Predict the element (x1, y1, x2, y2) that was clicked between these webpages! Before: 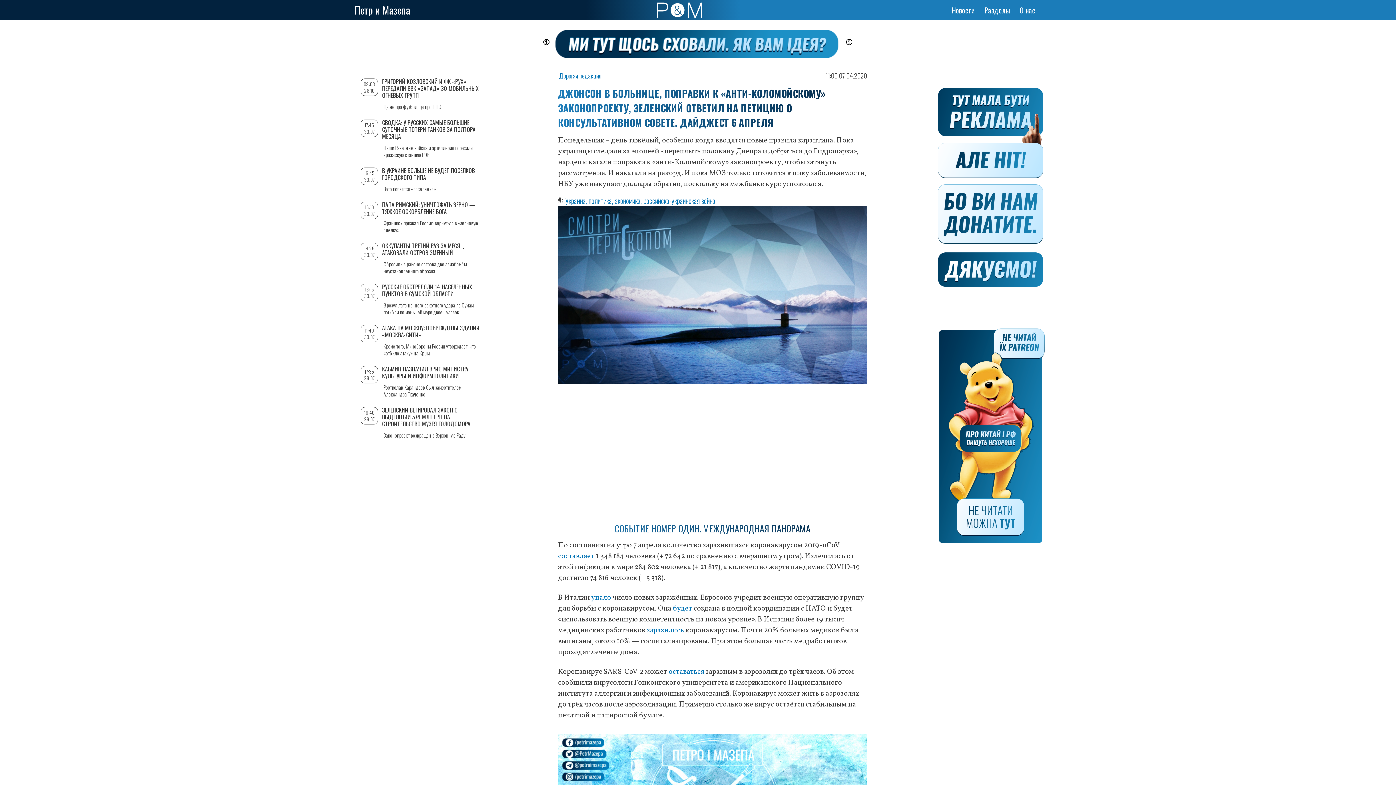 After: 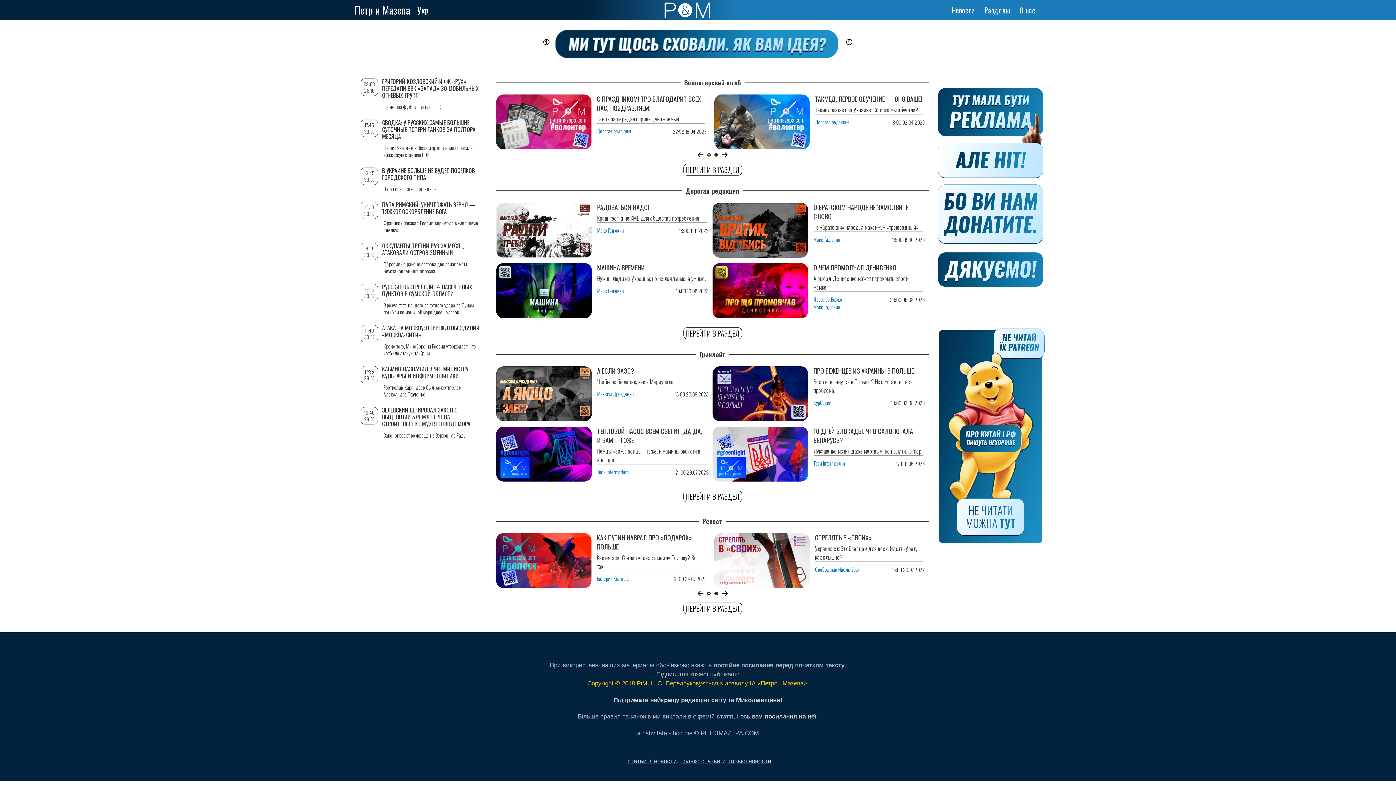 Action: label: Петр и Мазепа bbox: (354, 2, 410, 17)